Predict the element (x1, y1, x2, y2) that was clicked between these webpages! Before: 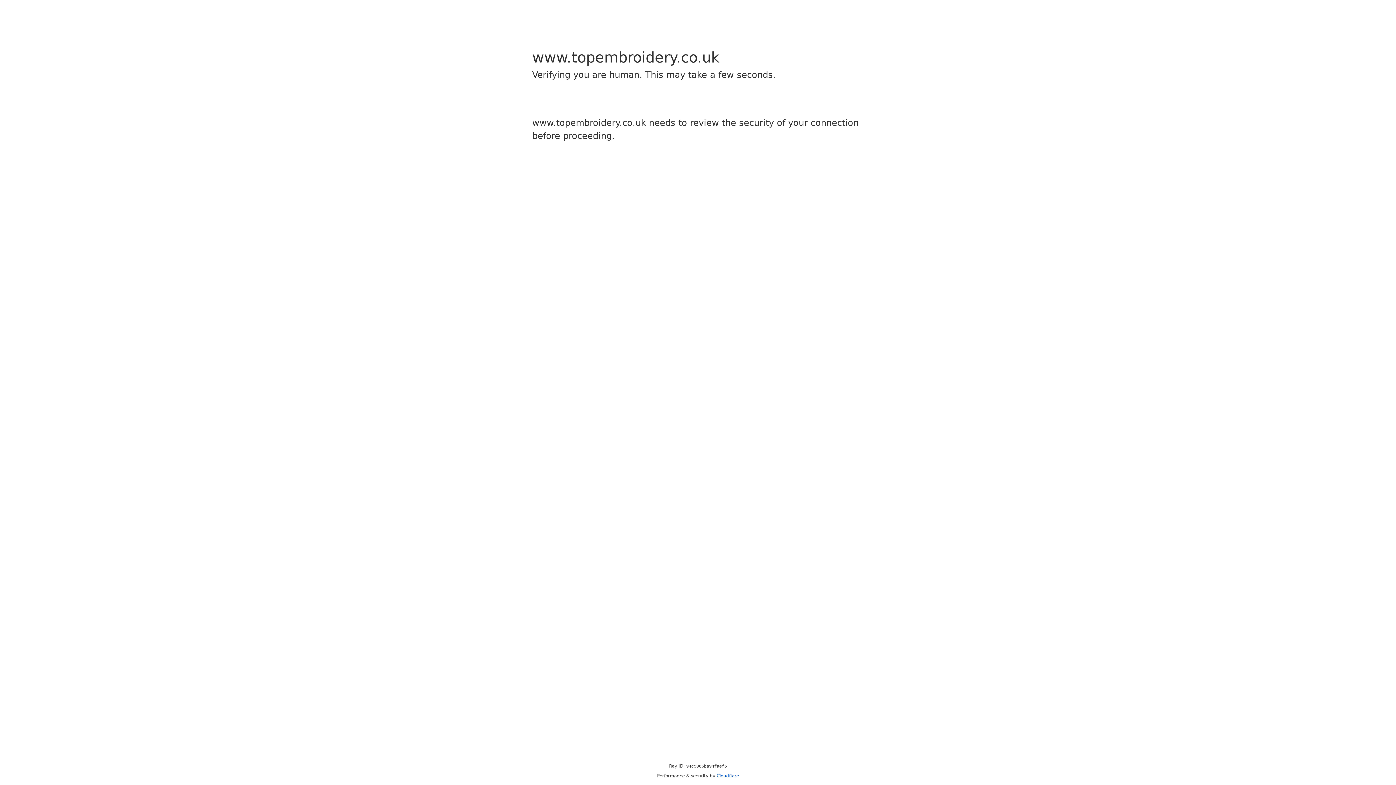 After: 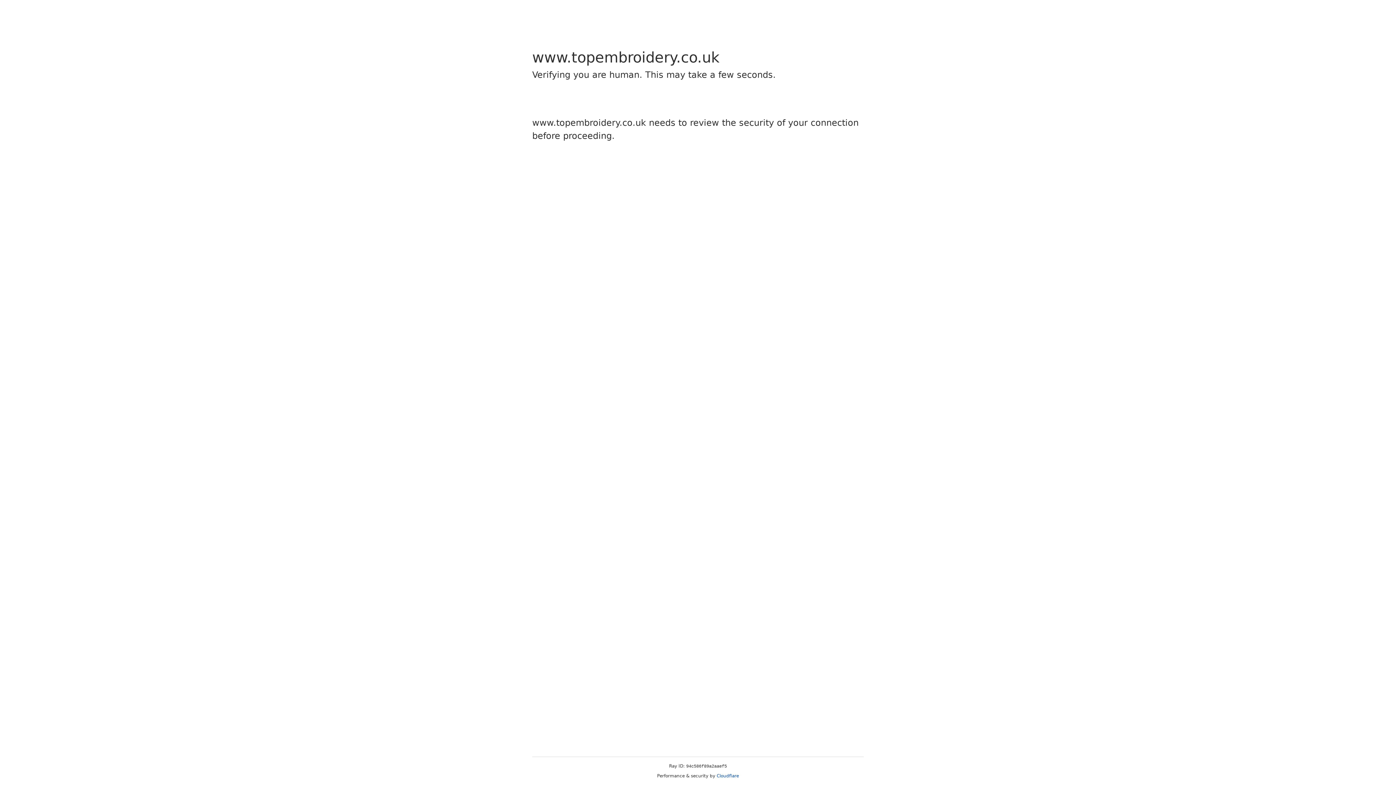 Action: label: Cloudflare bbox: (716, 773, 739, 778)